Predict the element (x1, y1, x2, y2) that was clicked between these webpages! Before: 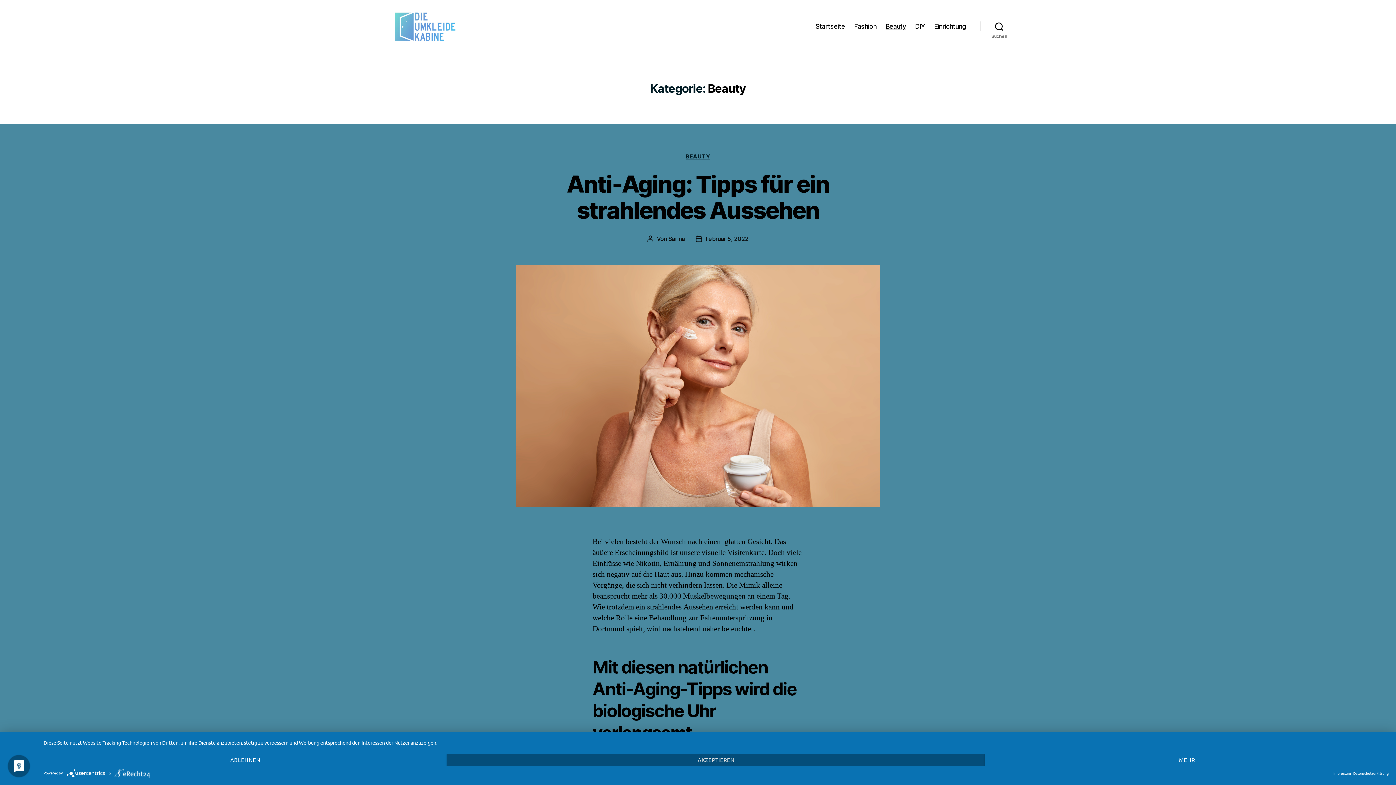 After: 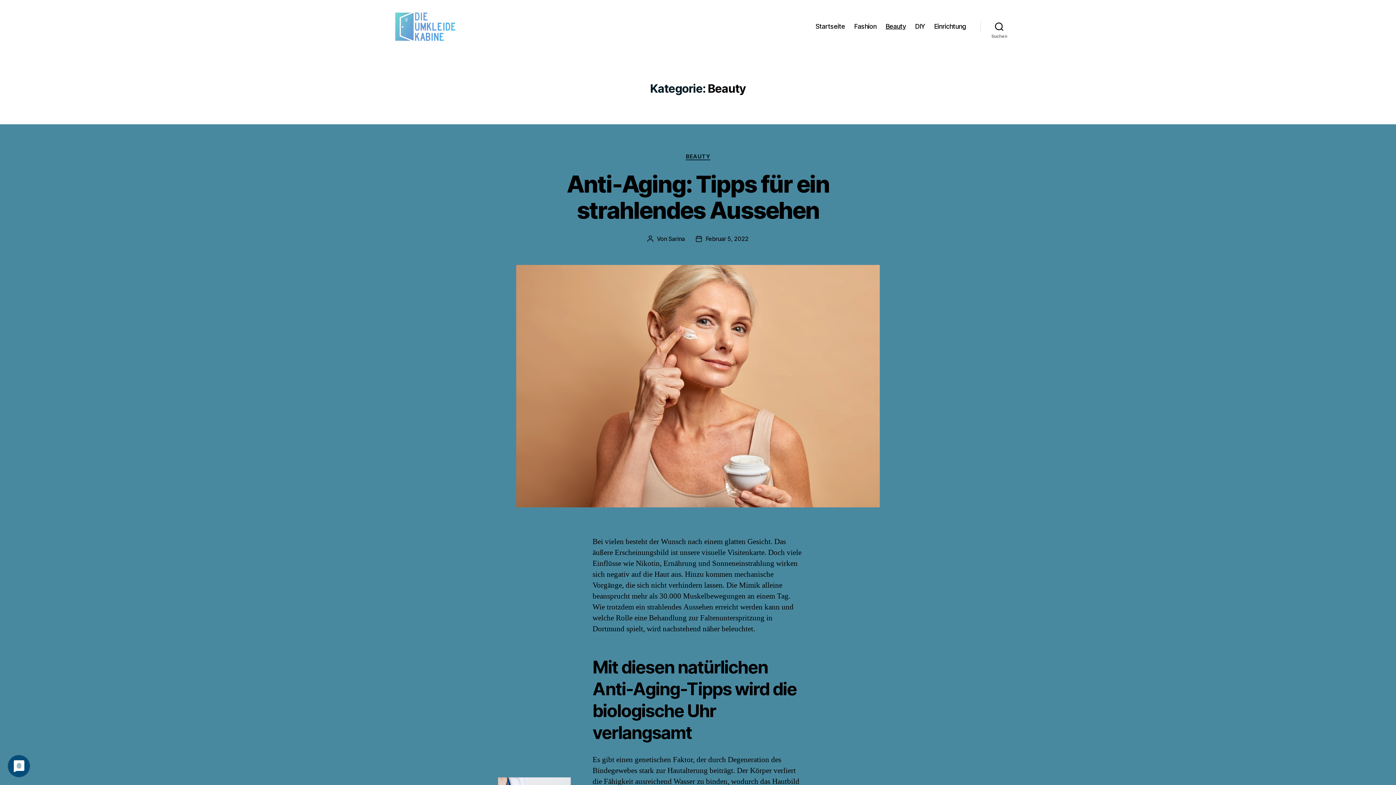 Action: bbox: (43, 754, 447, 766) label: Ablehnen